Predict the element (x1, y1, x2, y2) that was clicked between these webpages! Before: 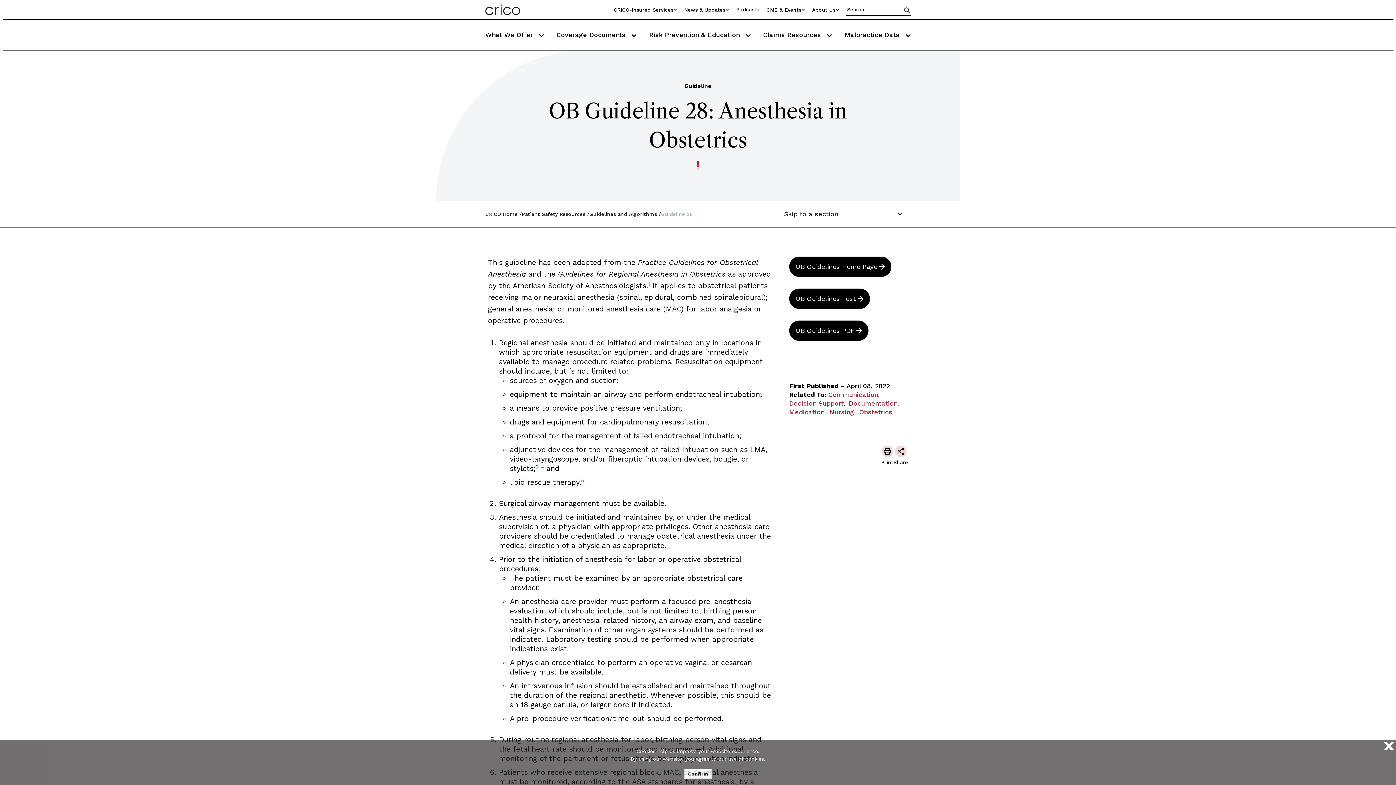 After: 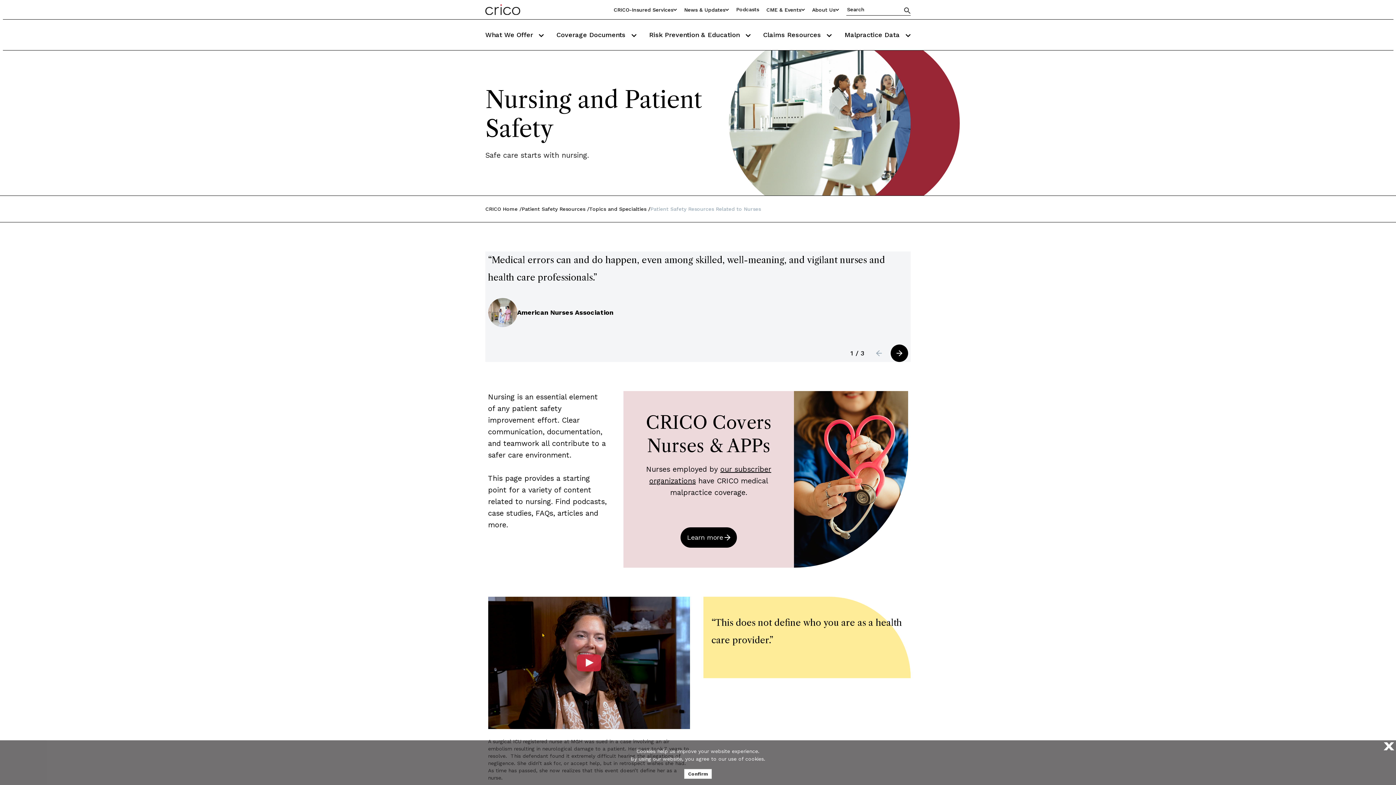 Action: label: Nursing bbox: (829, 408, 854, 415)